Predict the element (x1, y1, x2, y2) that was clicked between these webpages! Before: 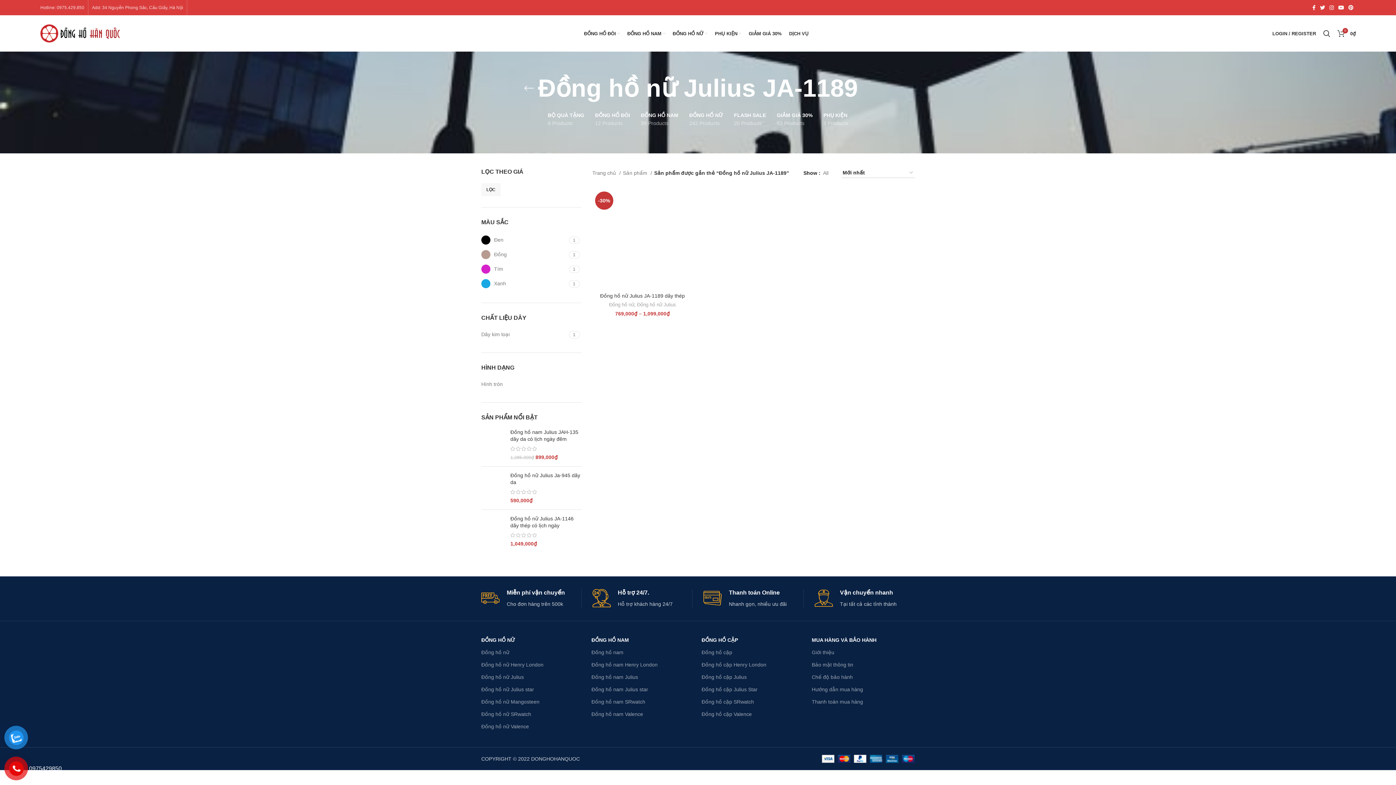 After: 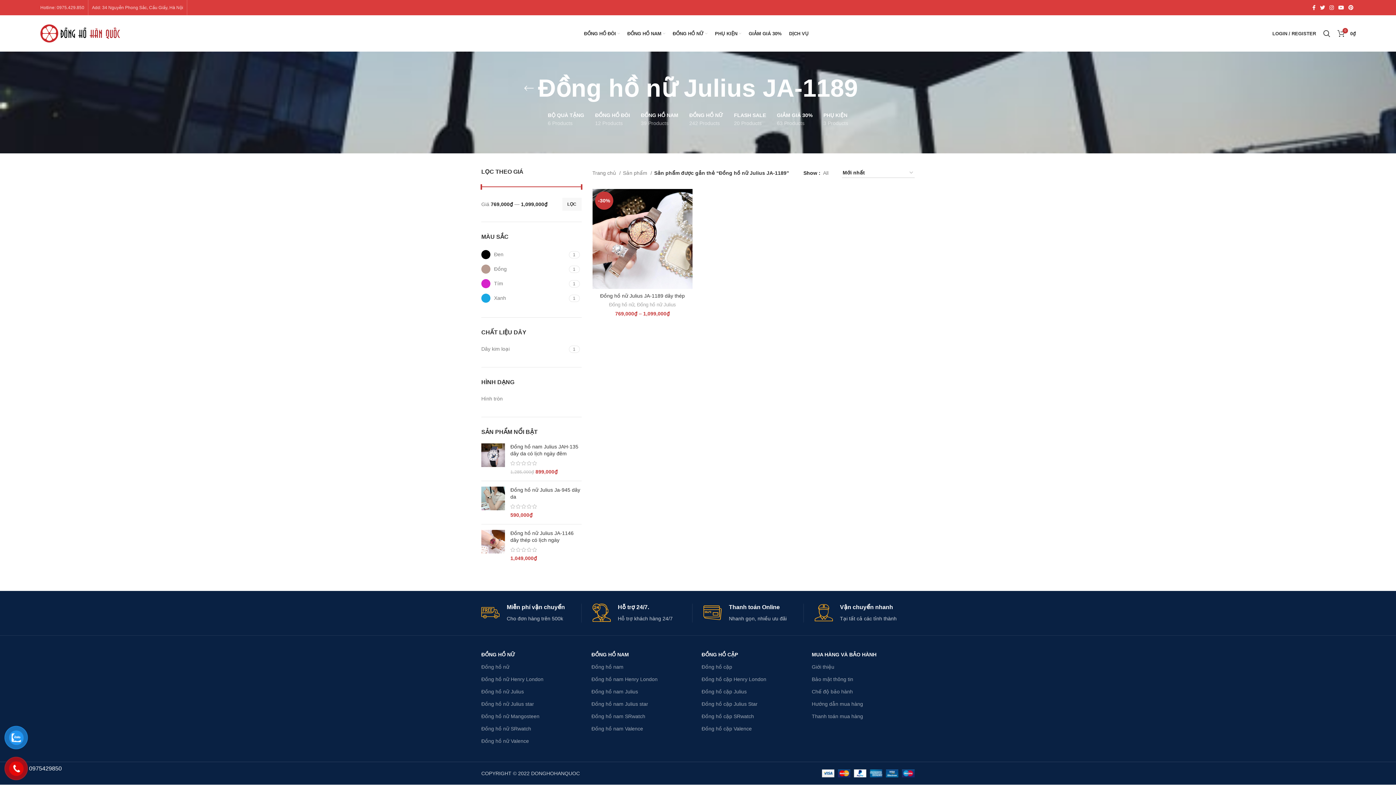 Action: label: ĐỒNG HỒ NỮ bbox: (481, 634, 584, 646)